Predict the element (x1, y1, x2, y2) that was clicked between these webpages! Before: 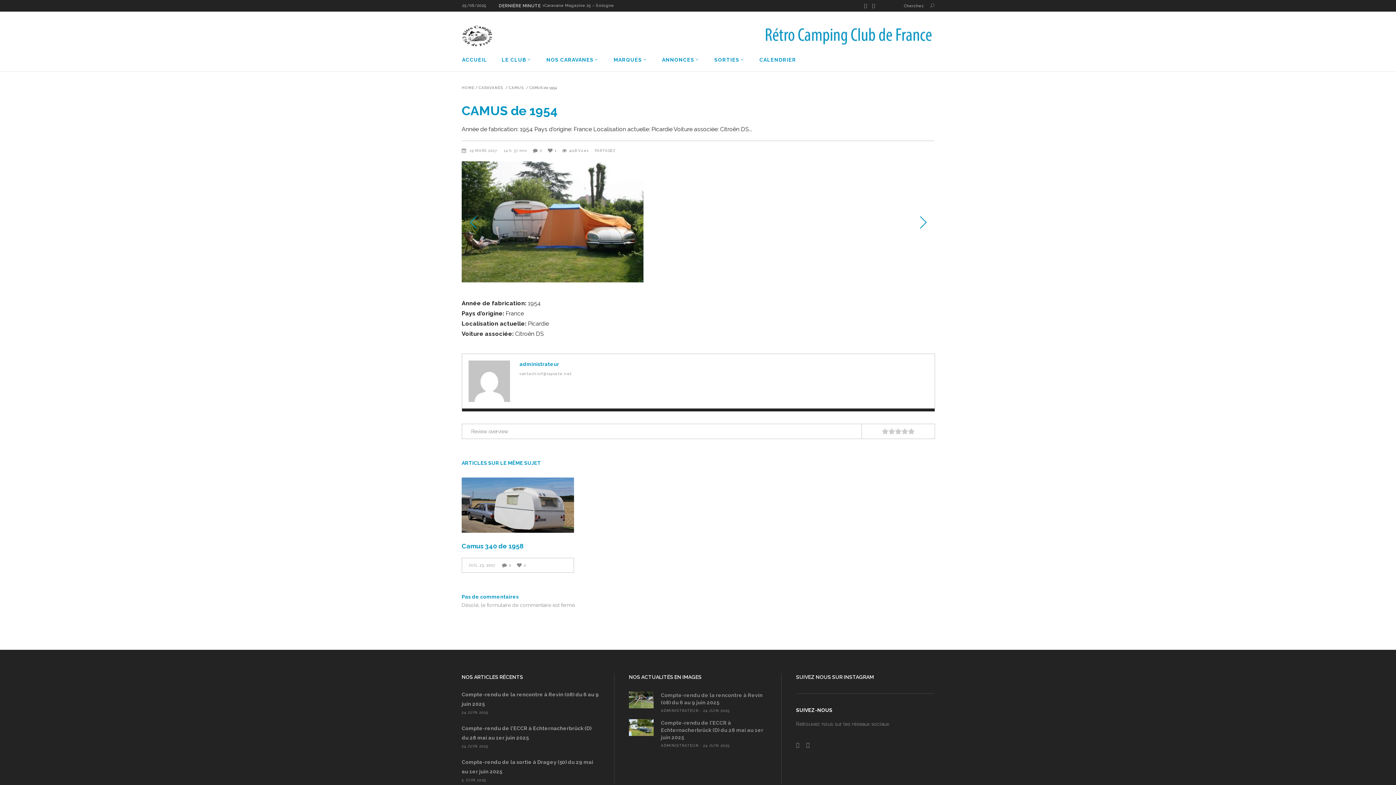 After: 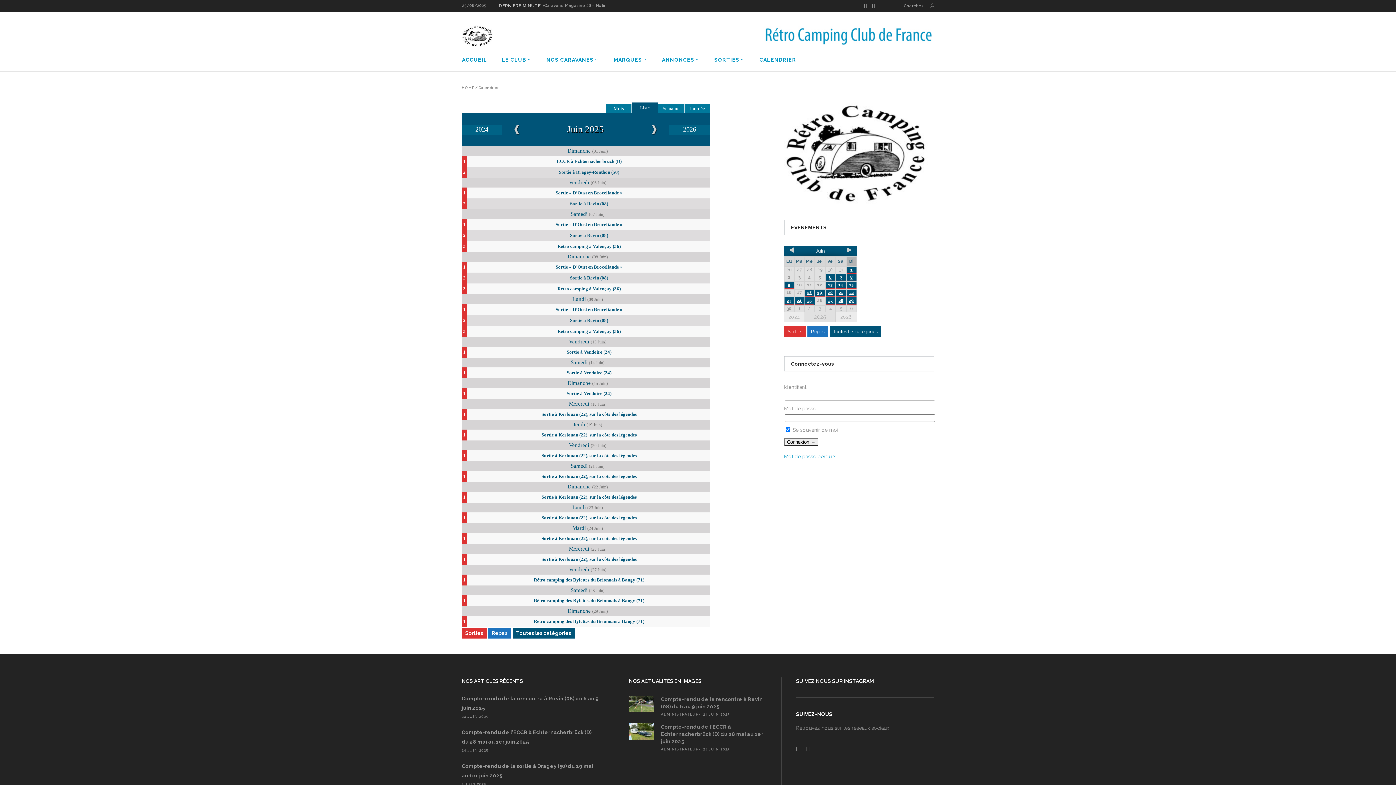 Action: bbox: (752, 48, 803, 71) label: CALENDRIER